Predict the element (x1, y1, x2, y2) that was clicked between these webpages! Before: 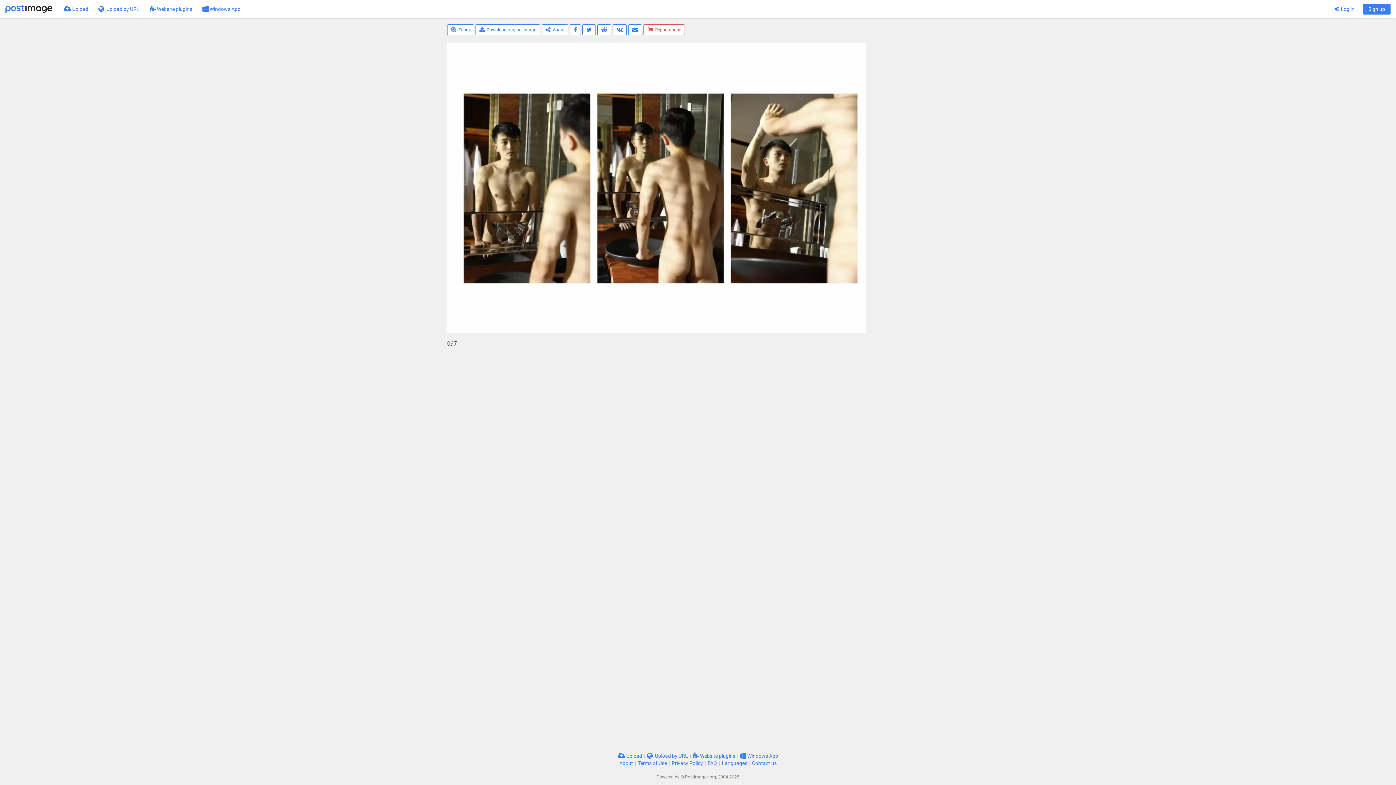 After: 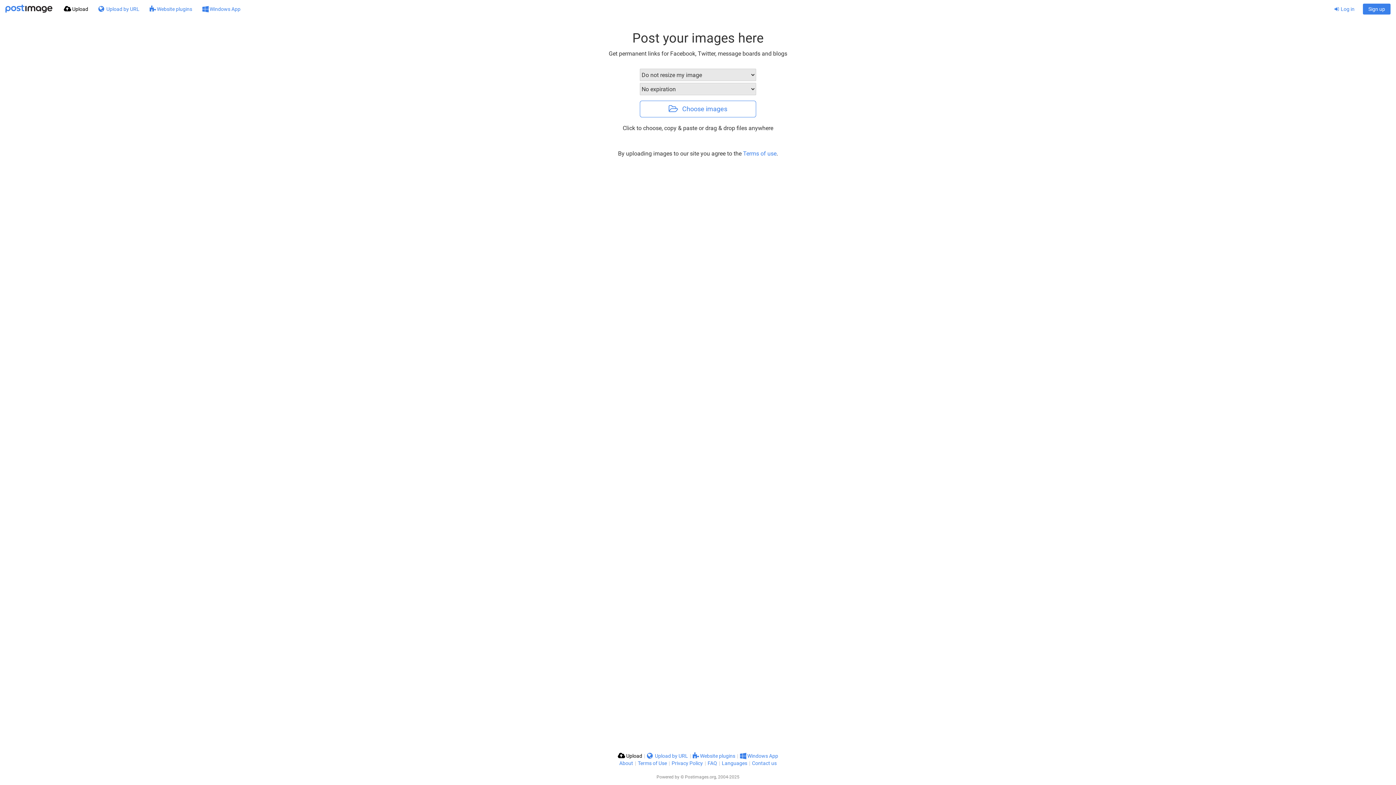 Action: bbox: (618, 753, 642, 759) label:  Upload